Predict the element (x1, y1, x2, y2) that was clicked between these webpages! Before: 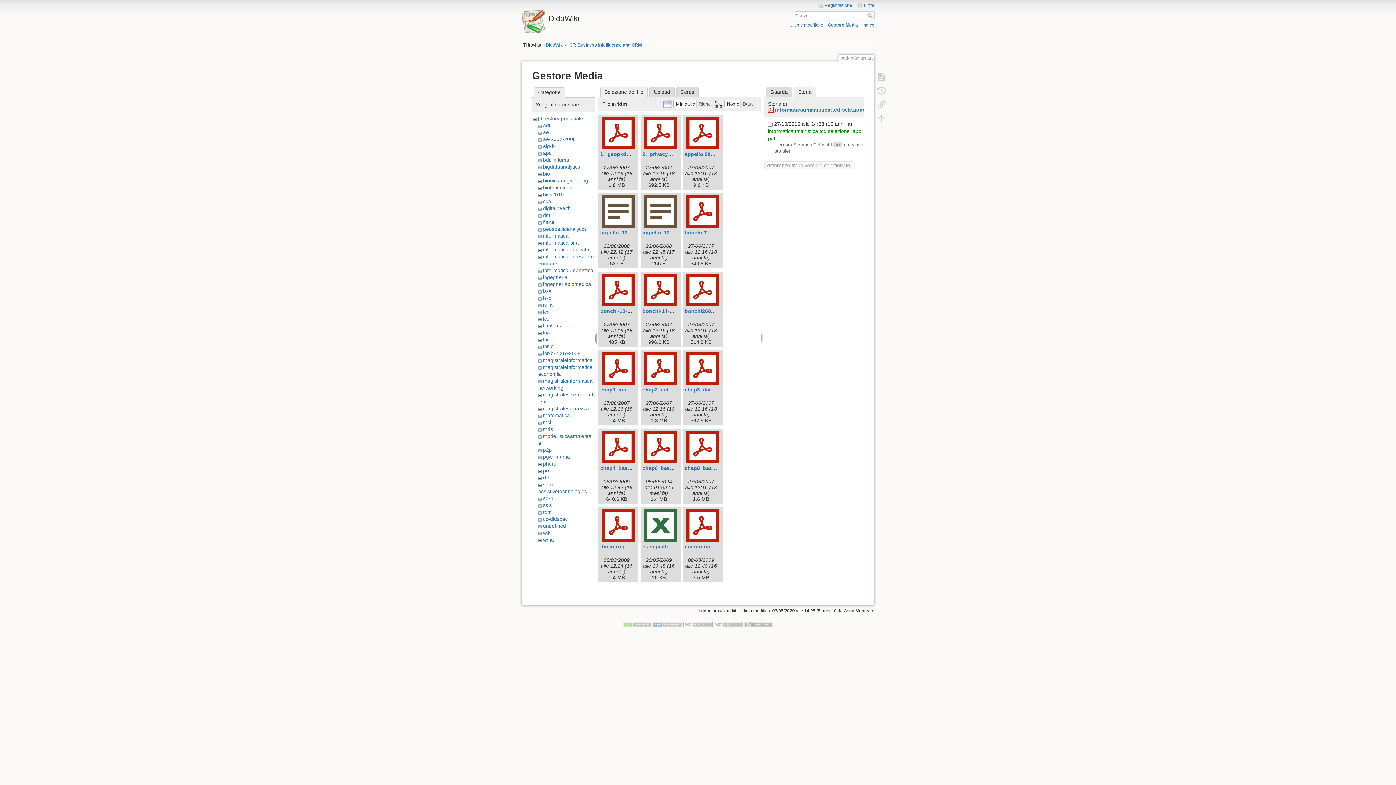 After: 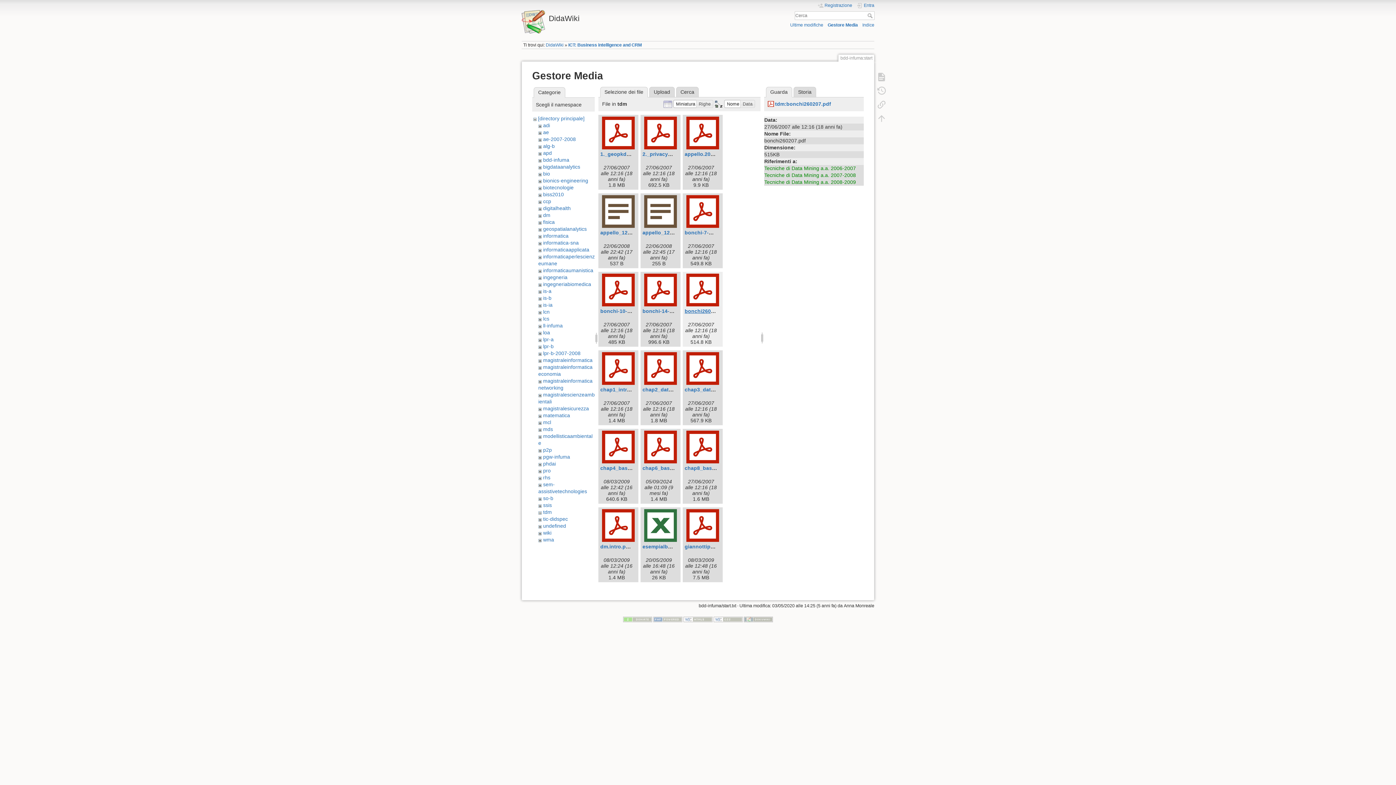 Action: bbox: (684, 308, 729, 314) label: bonchi260207.pdf